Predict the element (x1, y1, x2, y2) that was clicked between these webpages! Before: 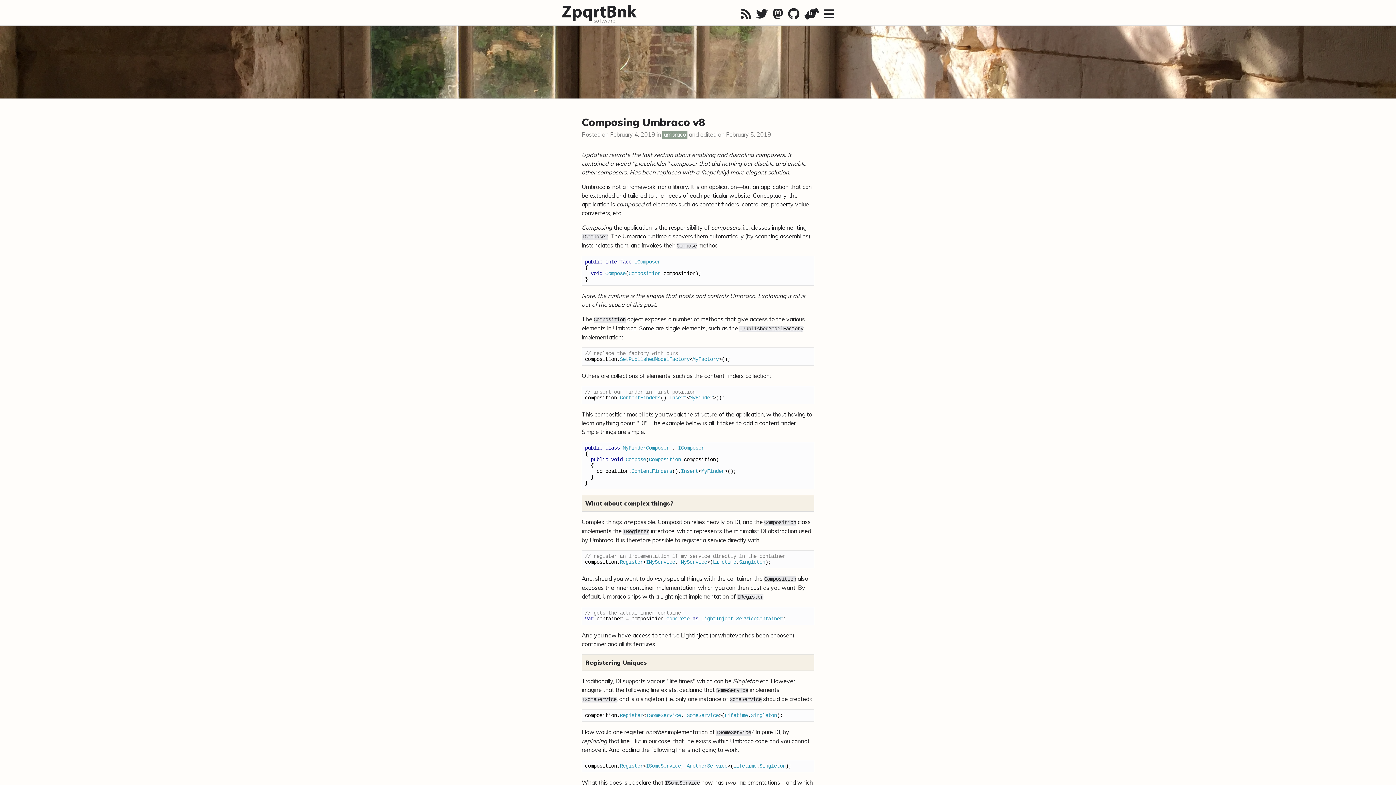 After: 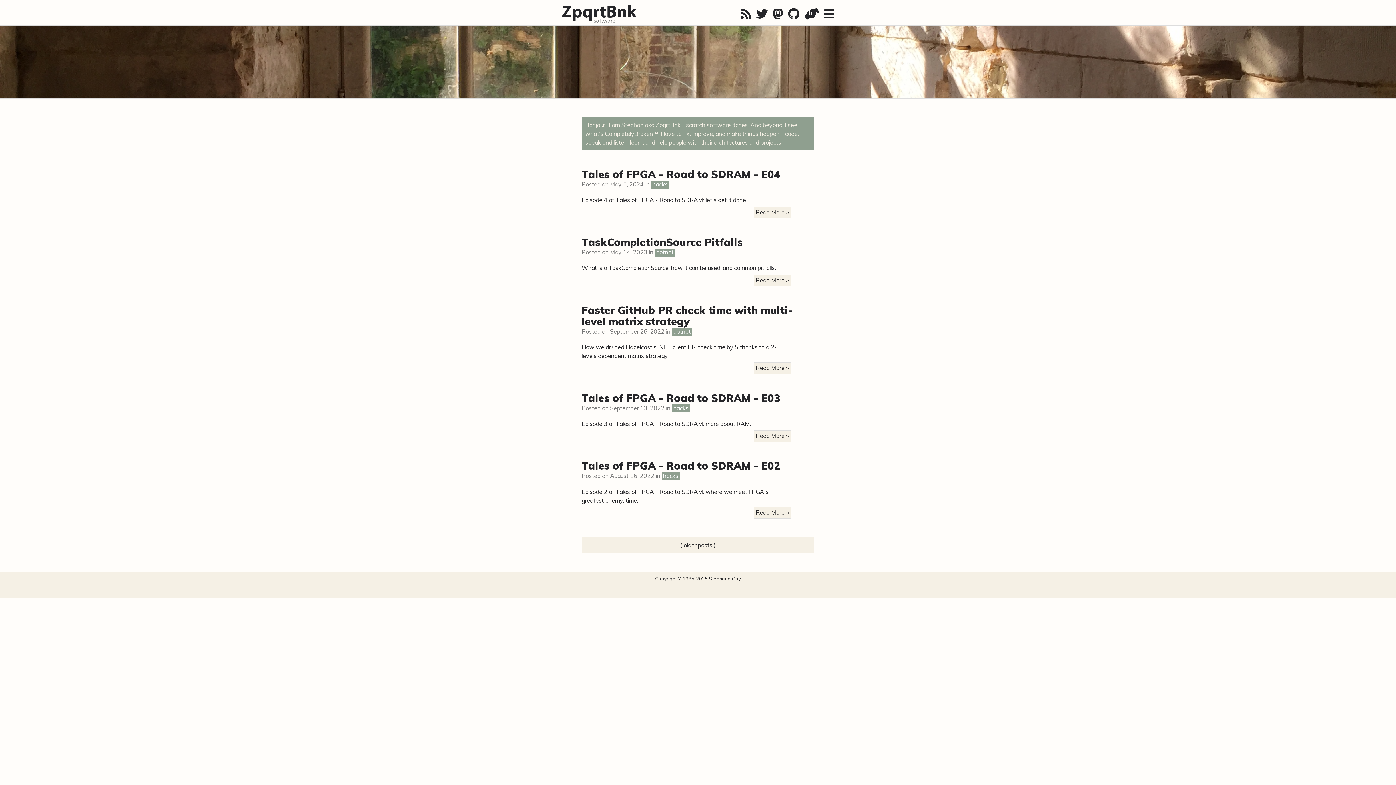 Action: bbox: (561, 0, 834, 21) label: ZpqrtBnk